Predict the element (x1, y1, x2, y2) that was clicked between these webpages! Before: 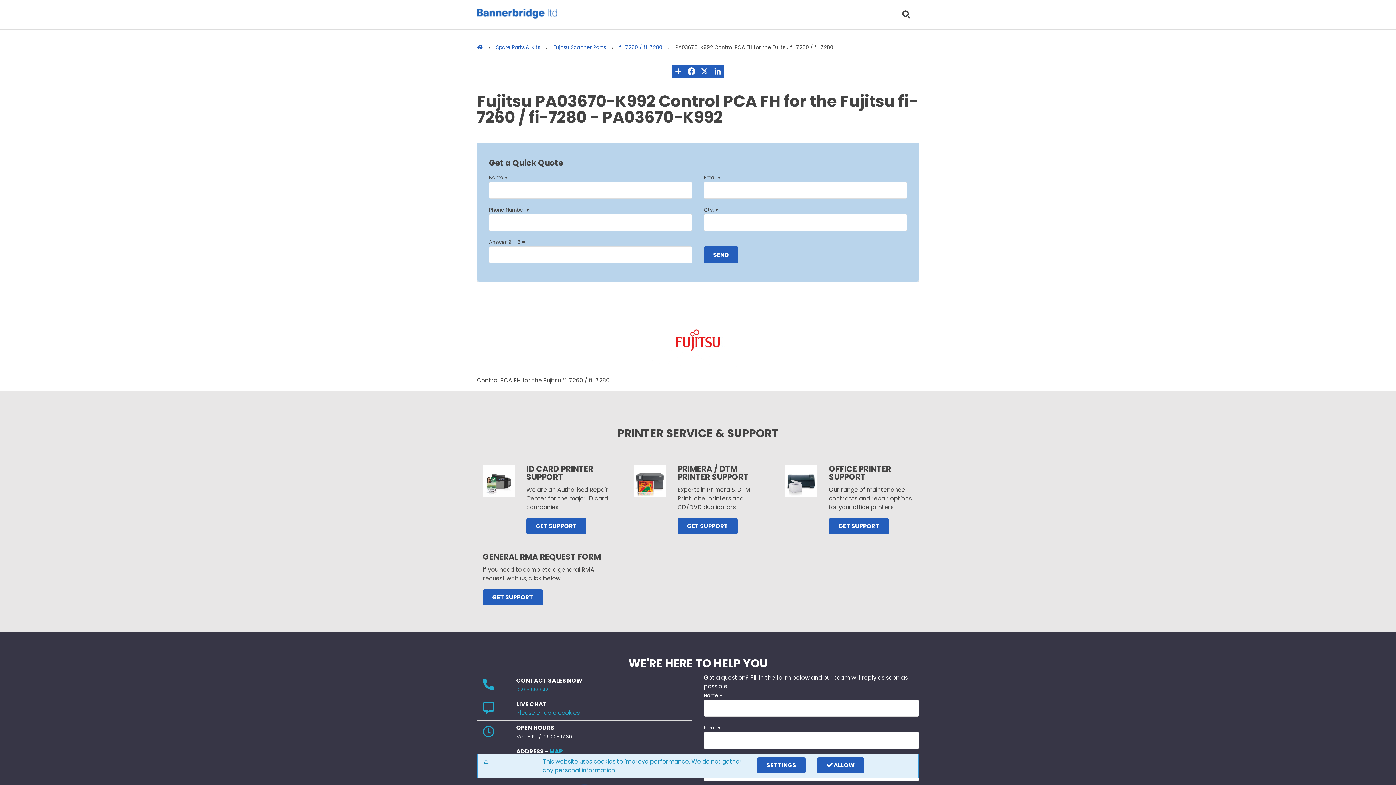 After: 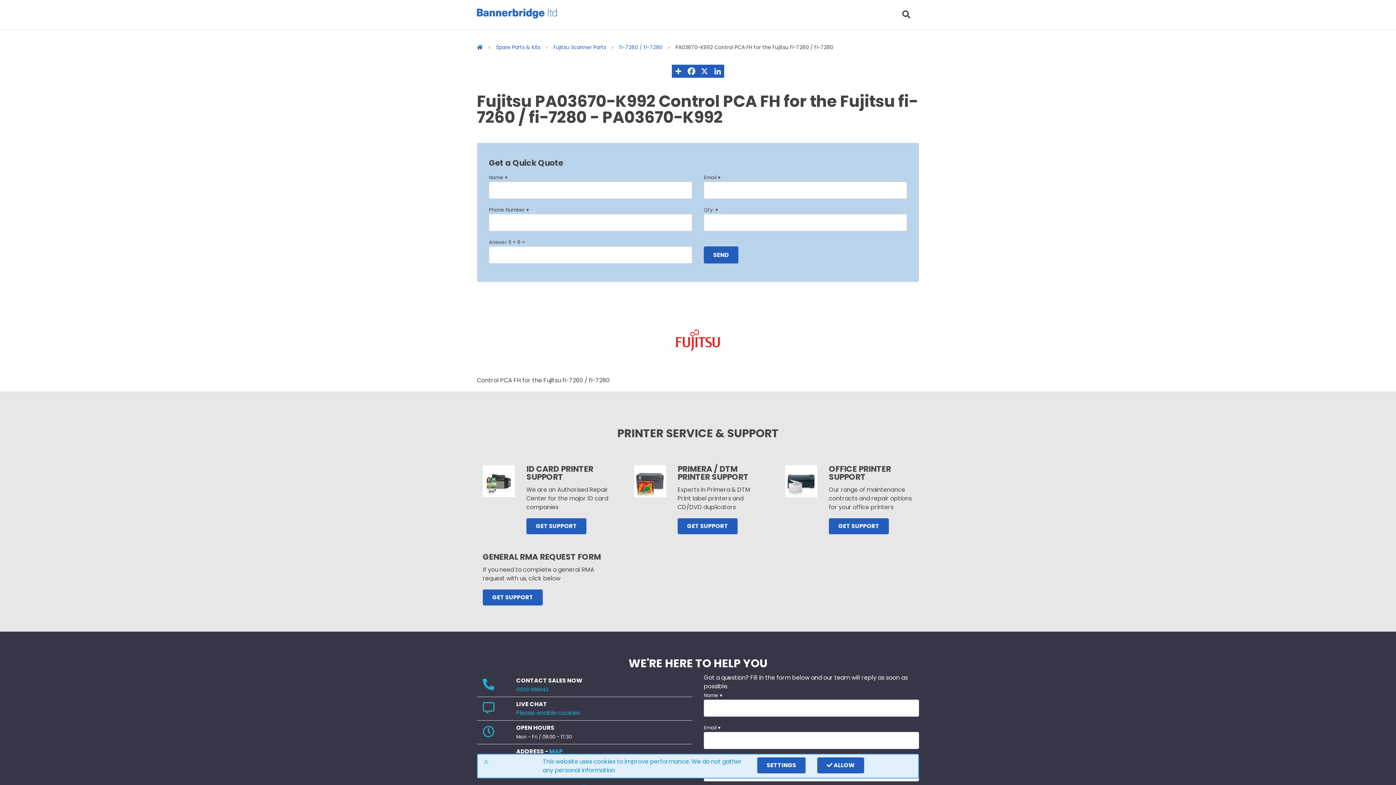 Action: bbox: (648, 360, 747, 369)